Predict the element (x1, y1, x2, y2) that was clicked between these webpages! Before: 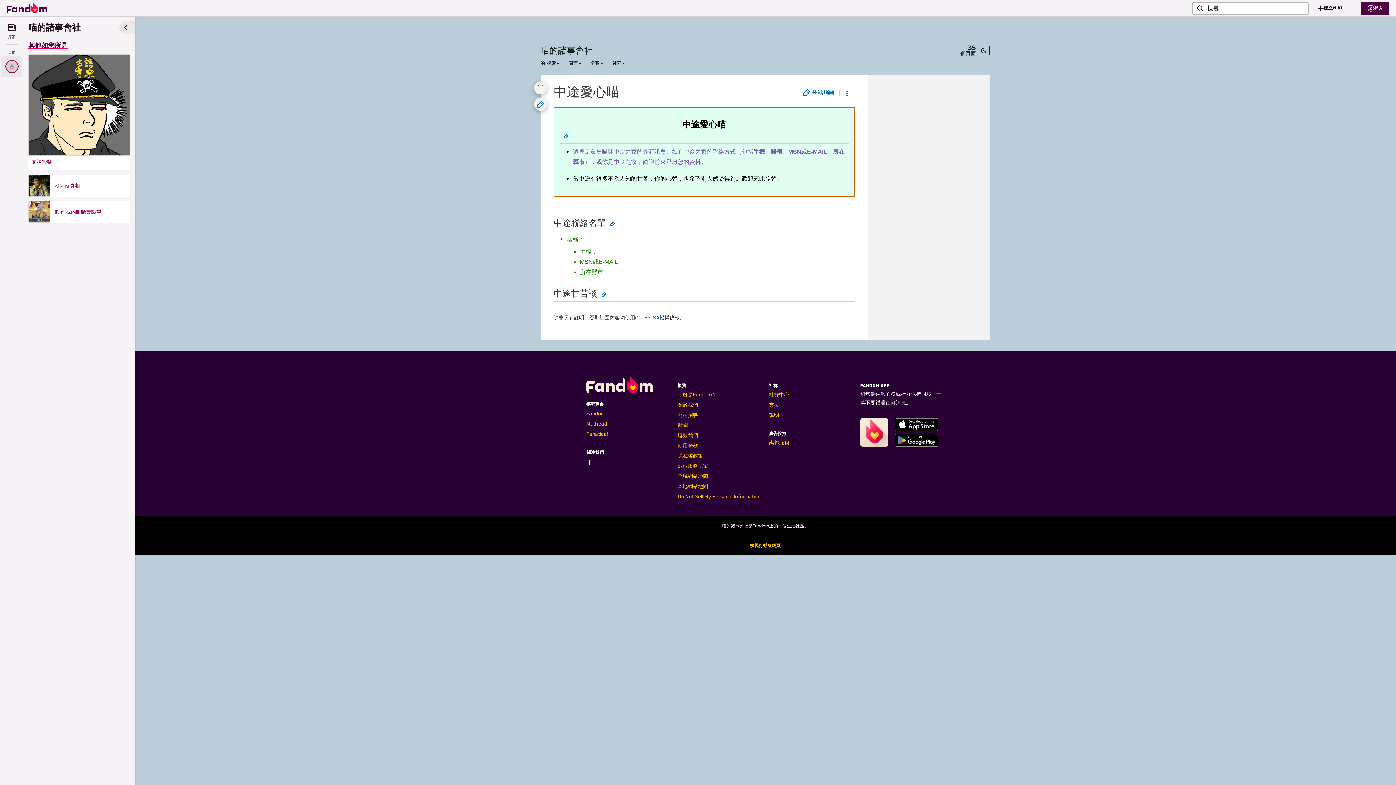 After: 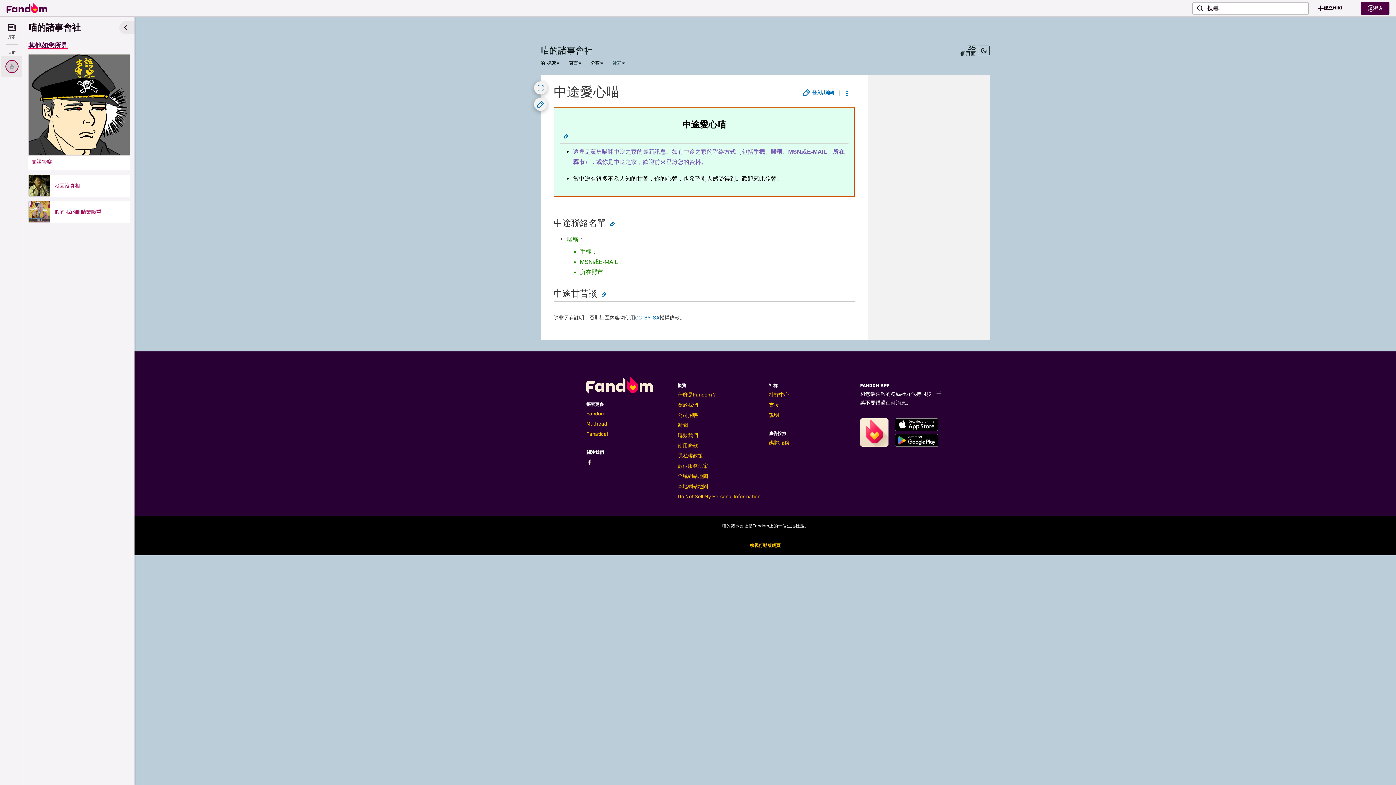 Action: label: 社群 bbox: (612, 60, 621, 66)